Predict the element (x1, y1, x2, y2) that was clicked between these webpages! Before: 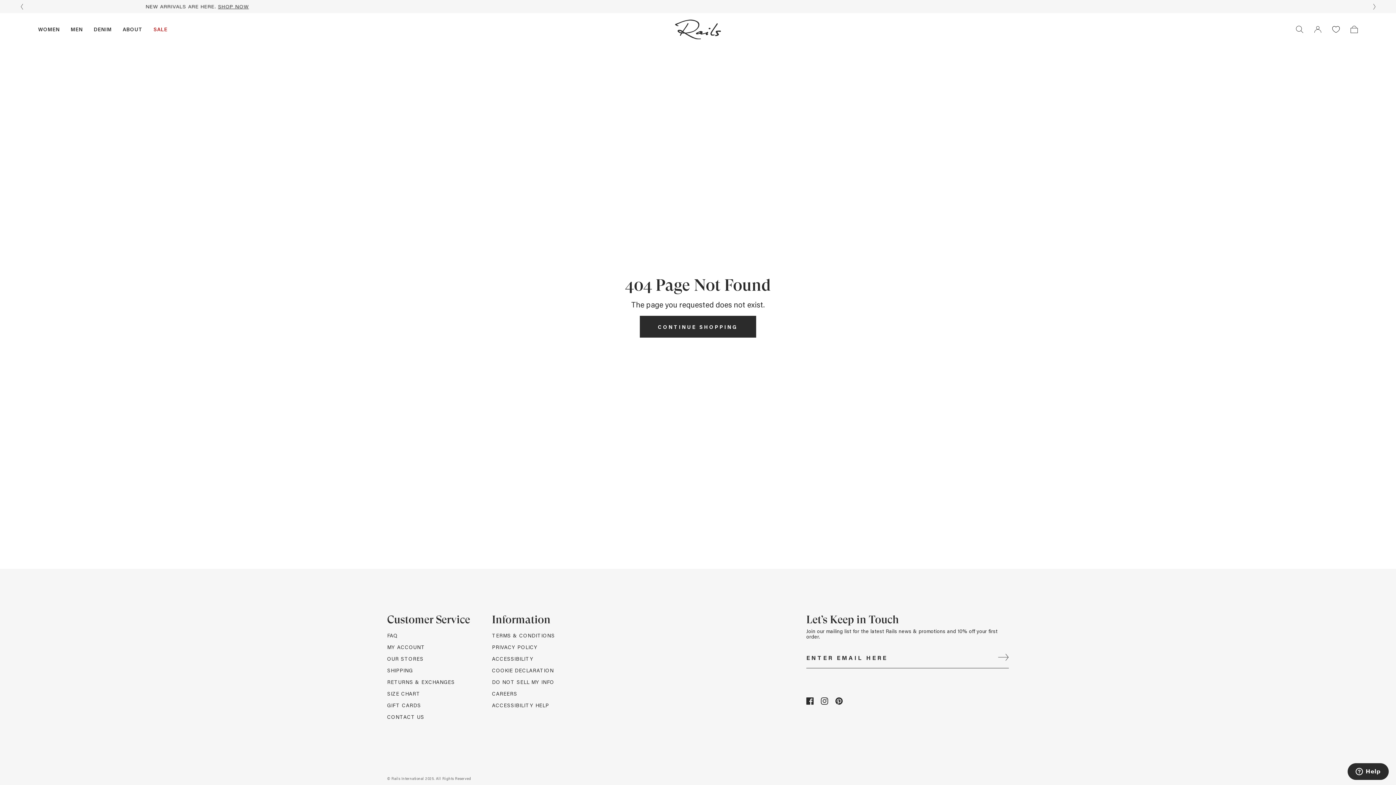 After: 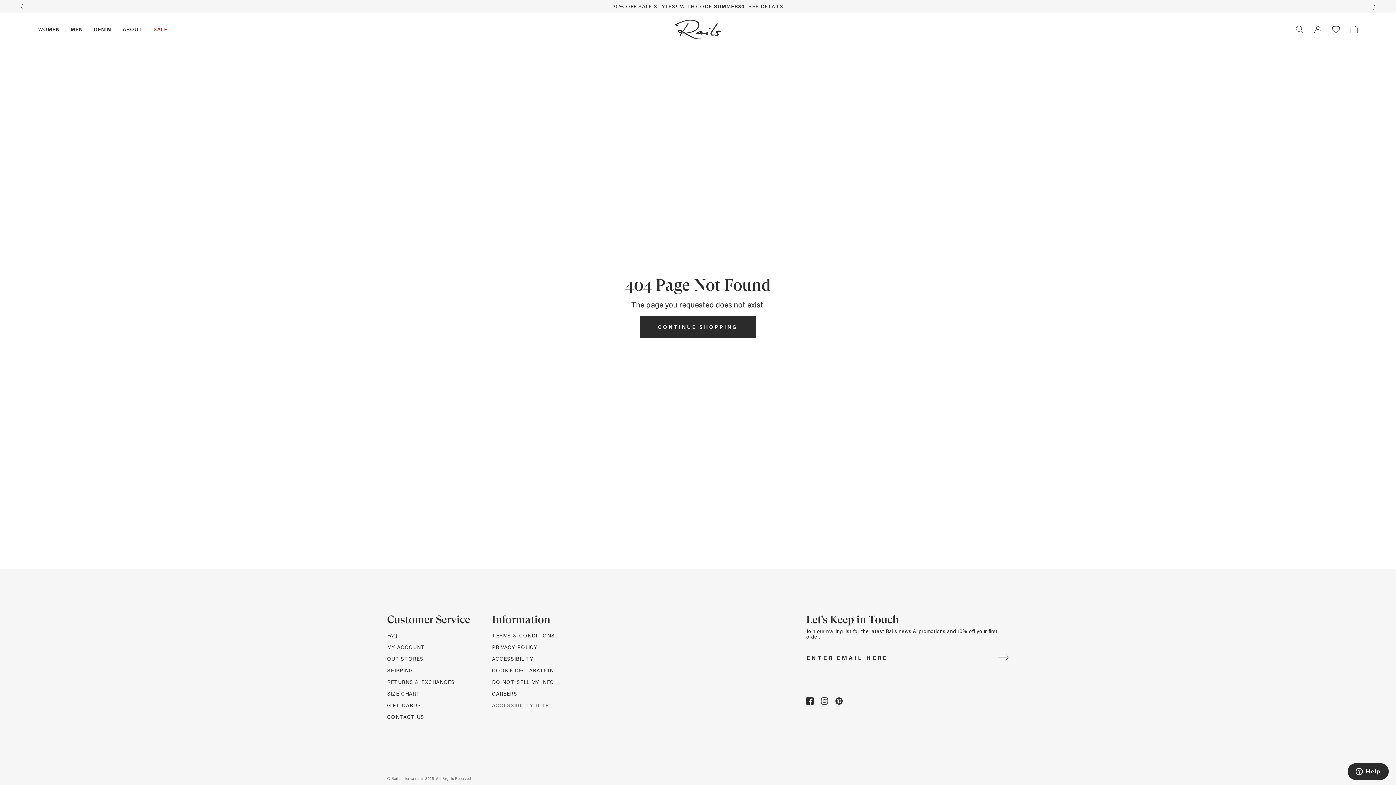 Action: label: Go to ACCESSIBILITY HELP bbox: (492, 702, 551, 709)